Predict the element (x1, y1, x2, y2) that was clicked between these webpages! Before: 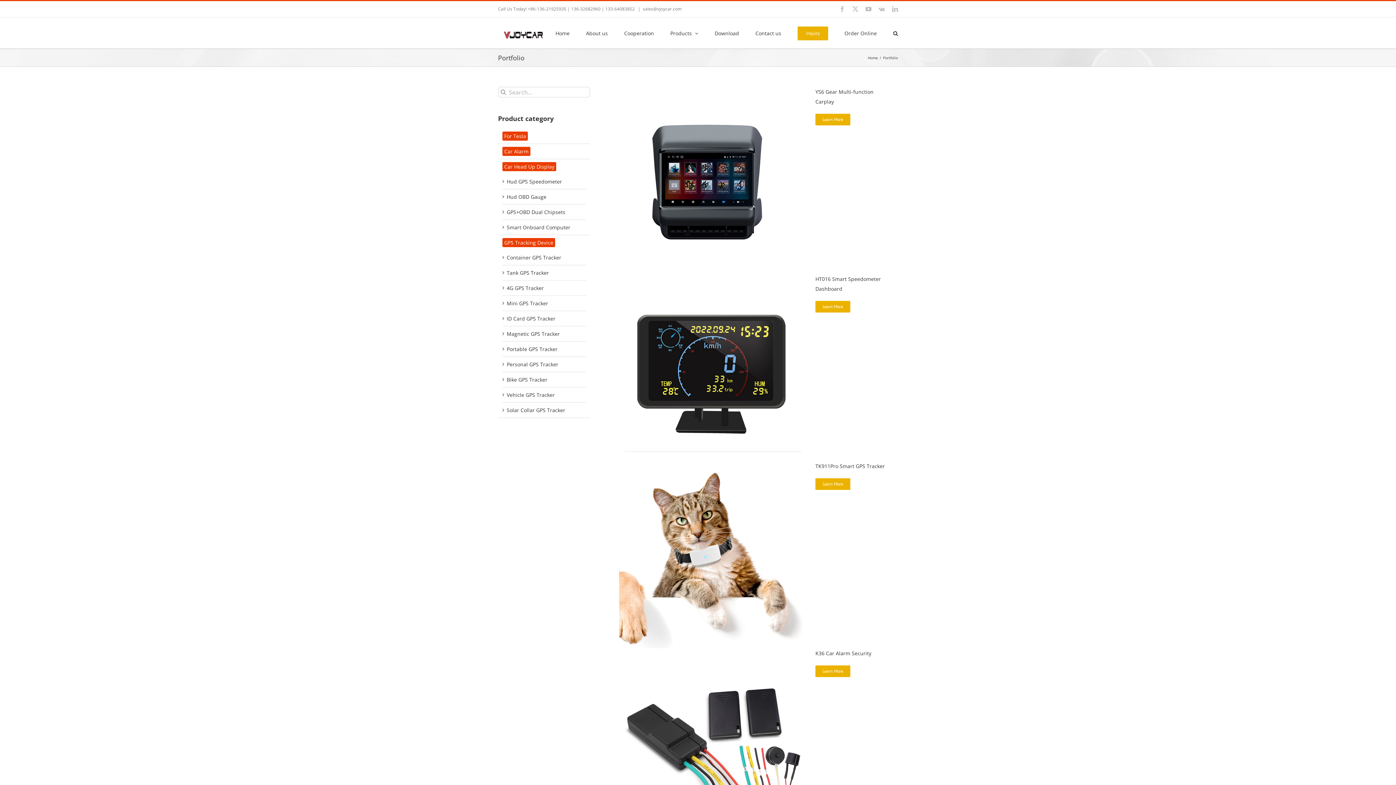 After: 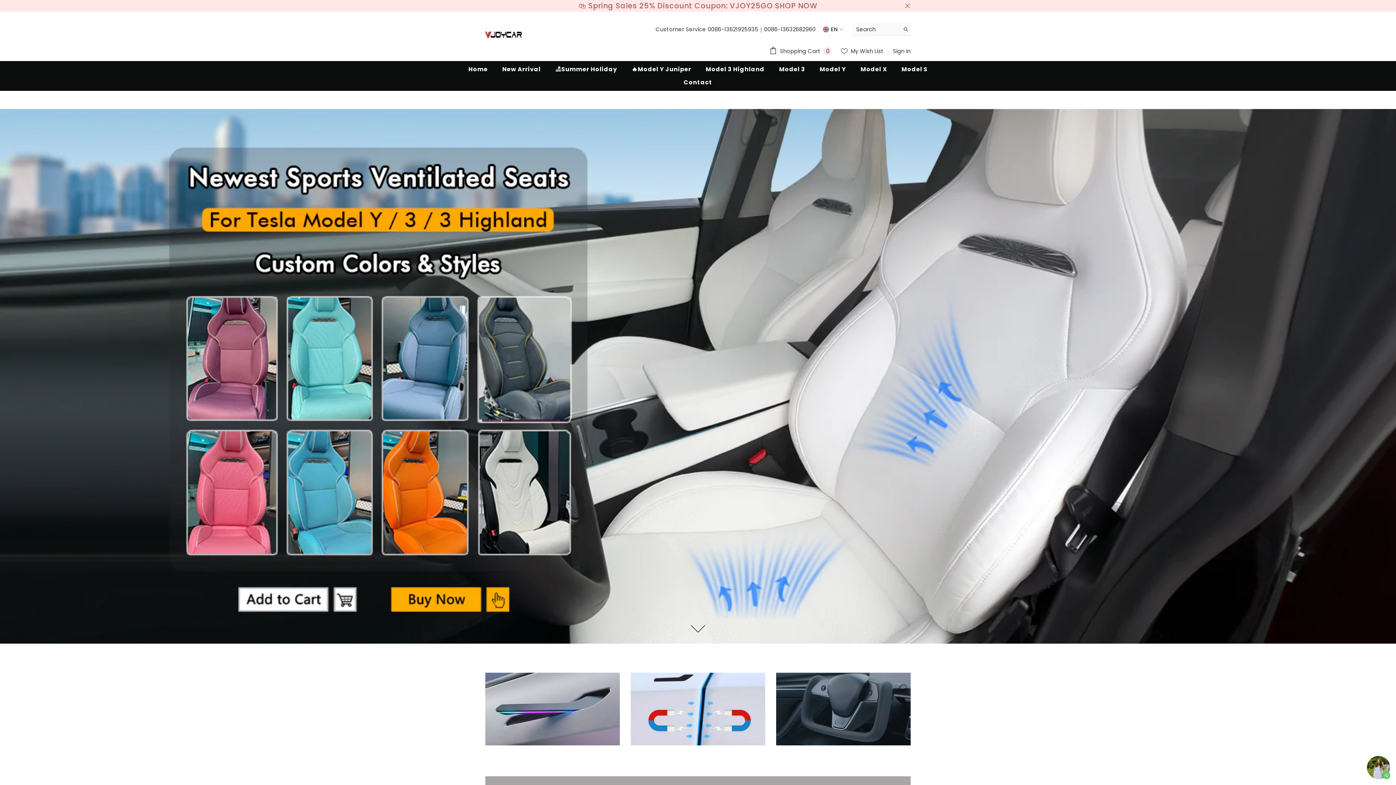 Action: bbox: (844, 17, 877, 48) label: Order Online